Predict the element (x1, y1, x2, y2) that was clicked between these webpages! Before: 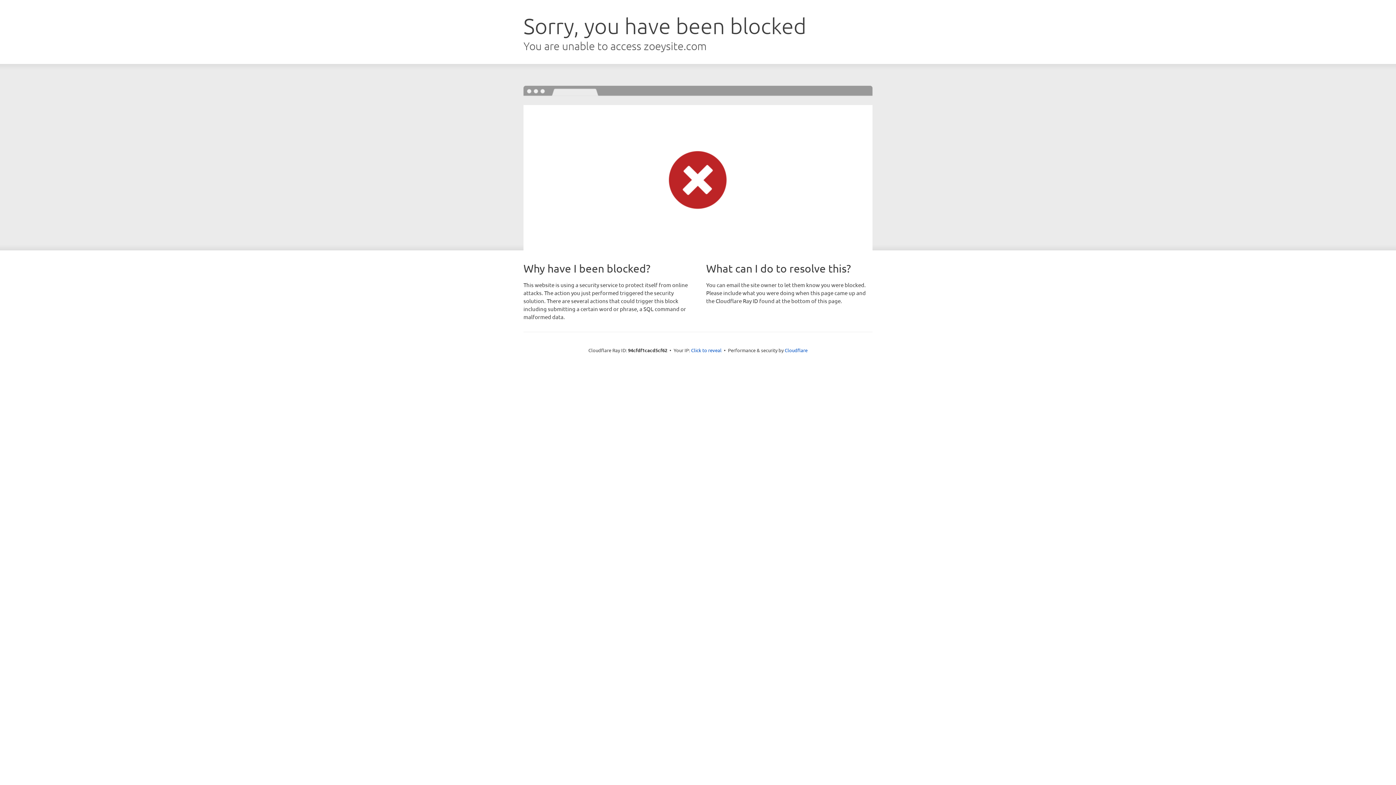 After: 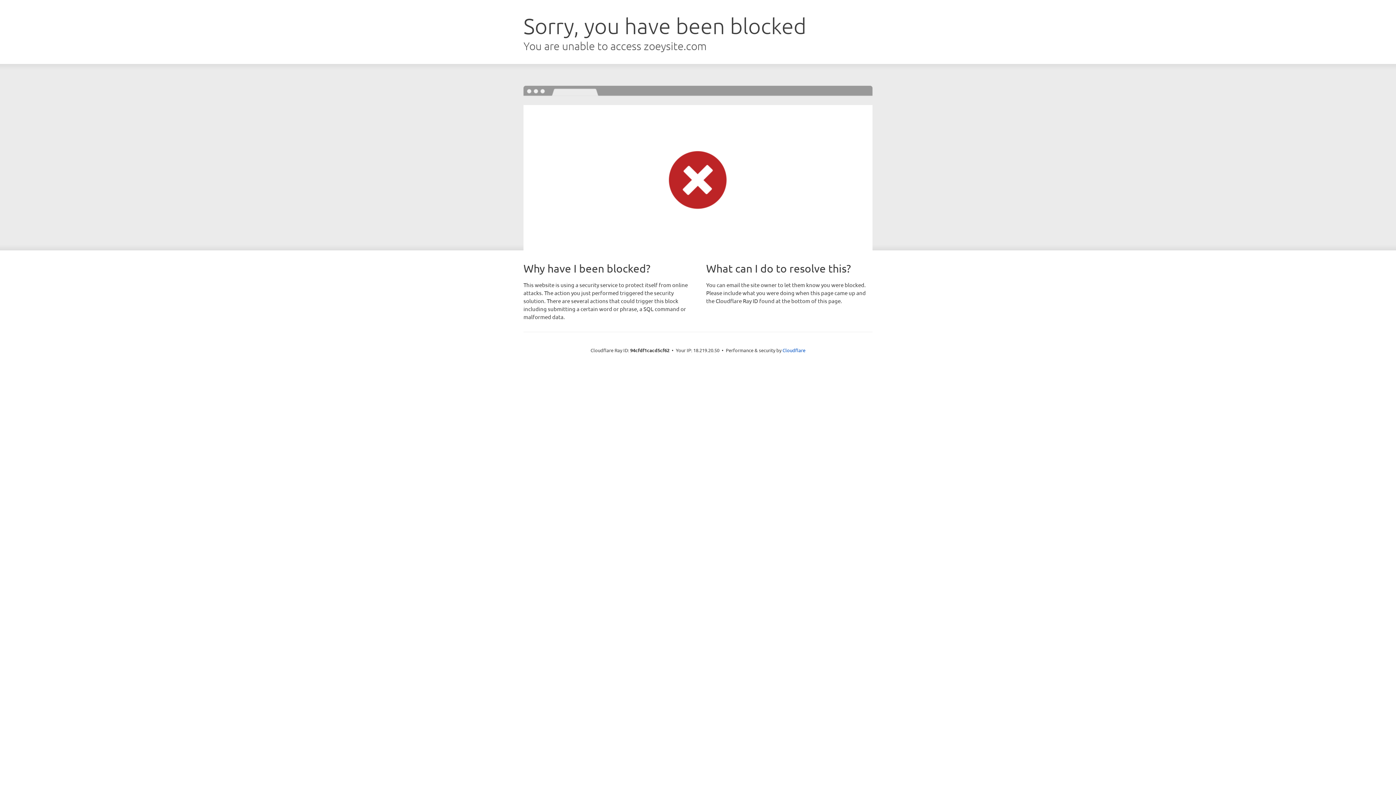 Action: bbox: (691, 346, 721, 353) label: Click to reveal